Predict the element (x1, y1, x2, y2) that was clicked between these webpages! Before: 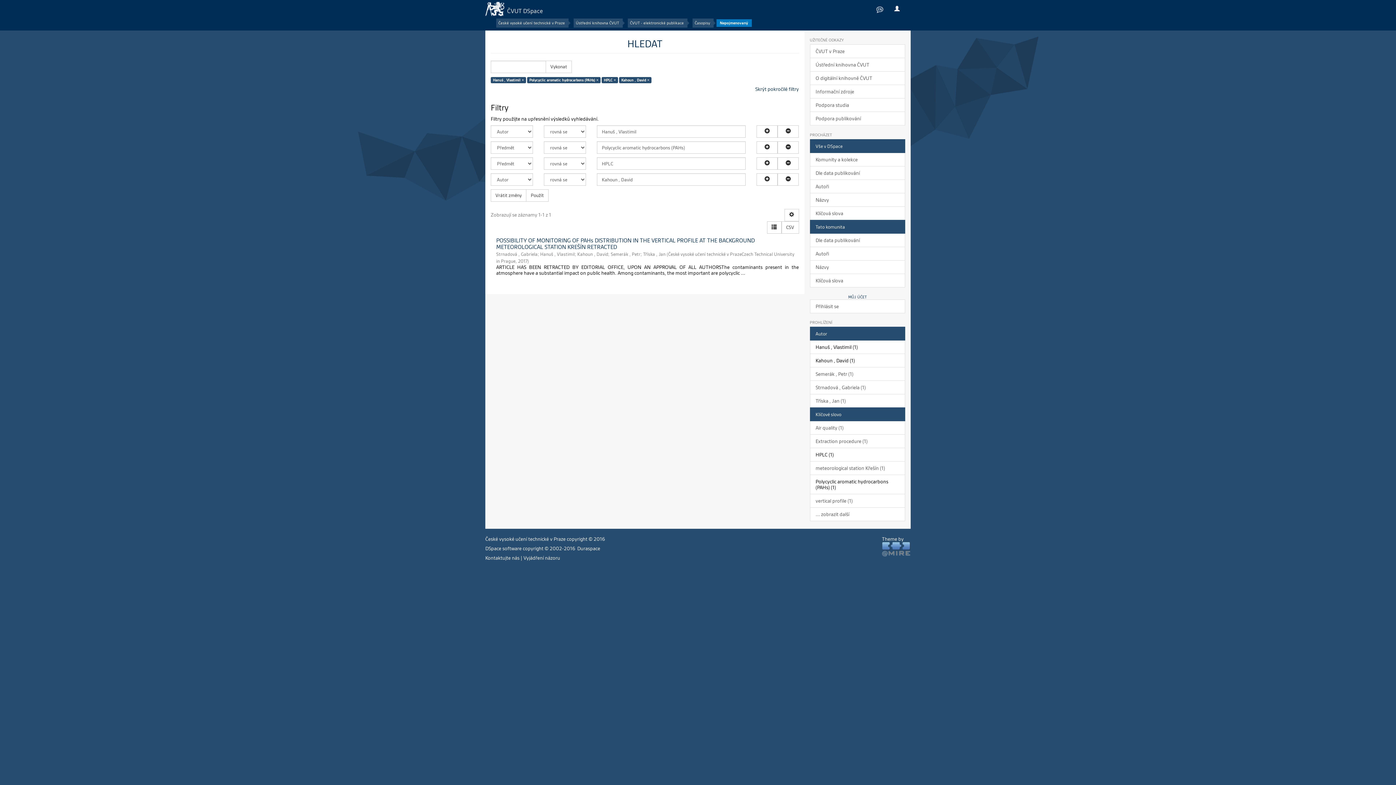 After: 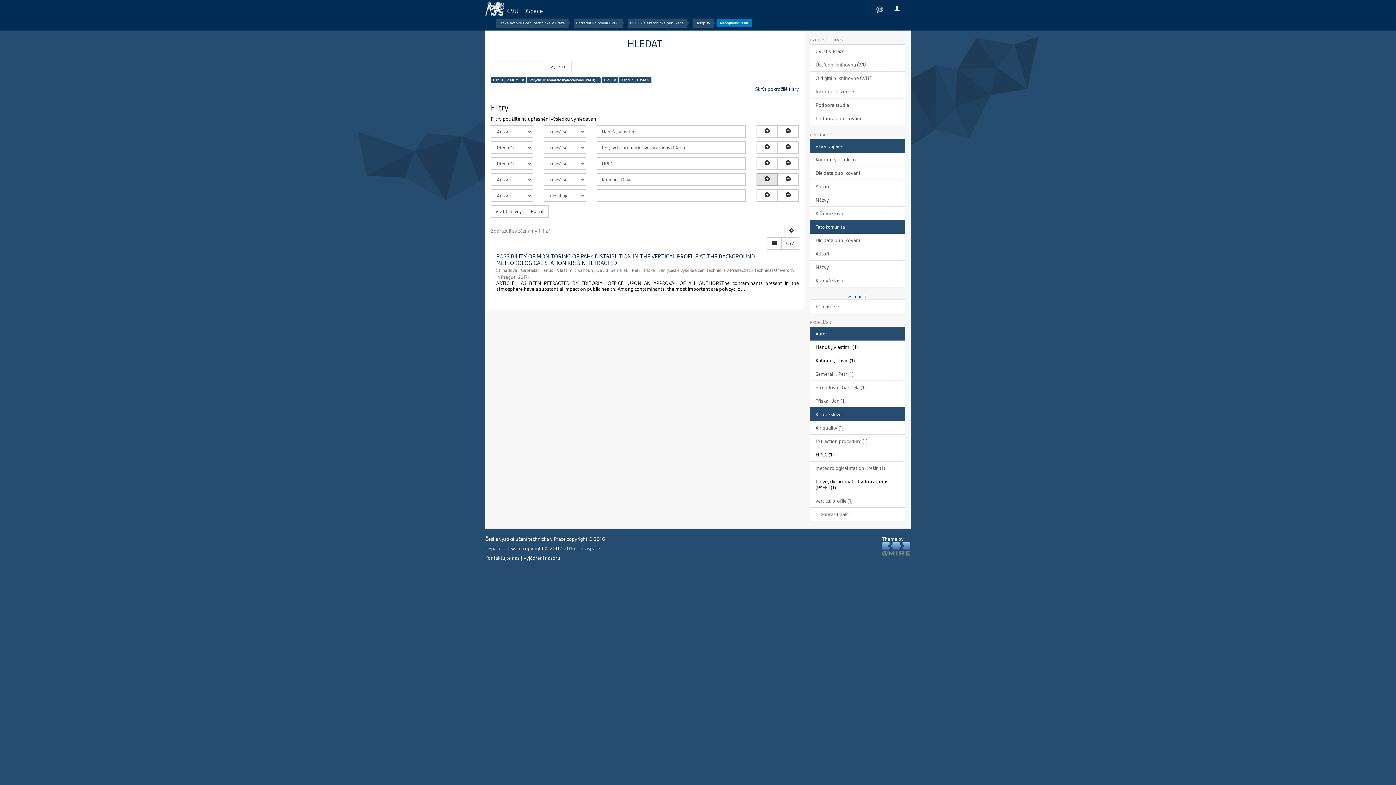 Action: bbox: (756, 173, 777, 185)